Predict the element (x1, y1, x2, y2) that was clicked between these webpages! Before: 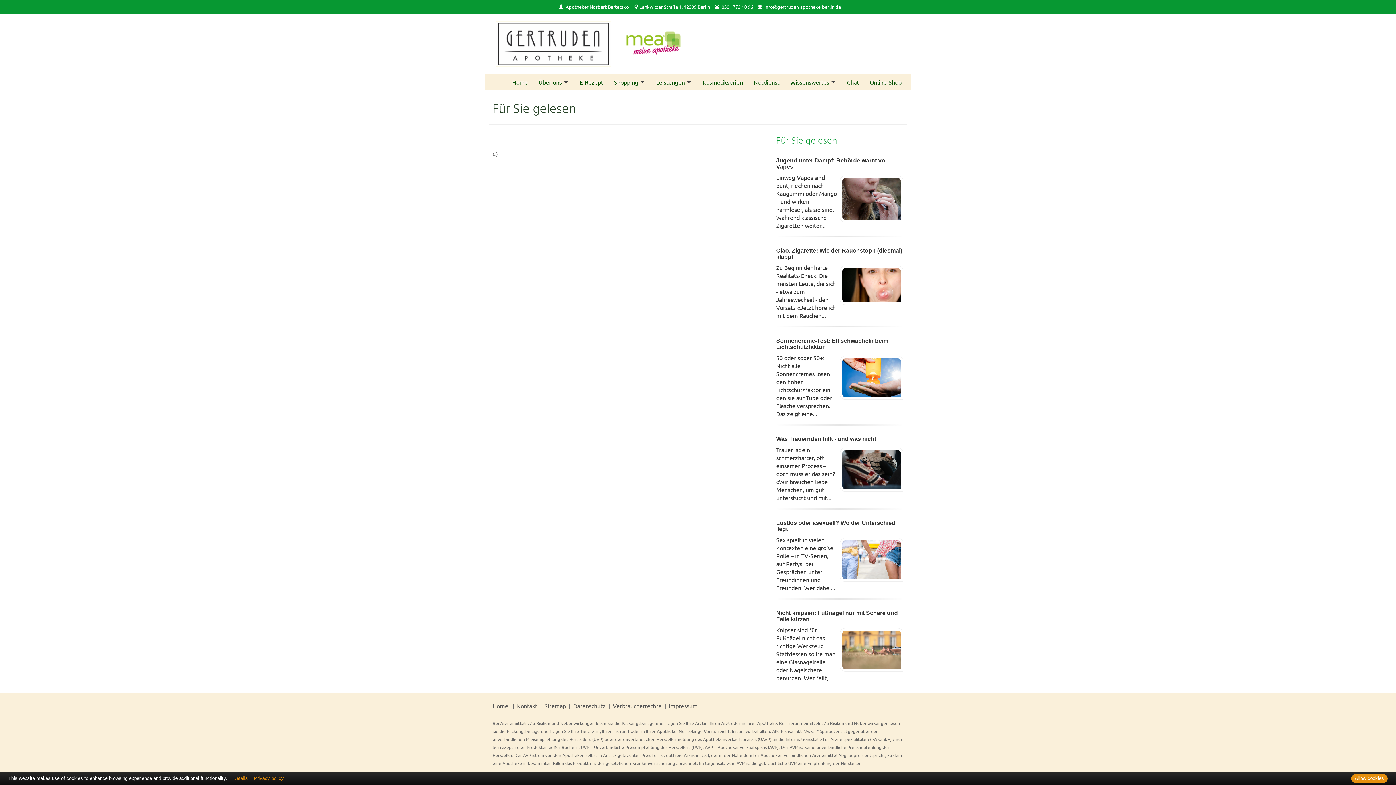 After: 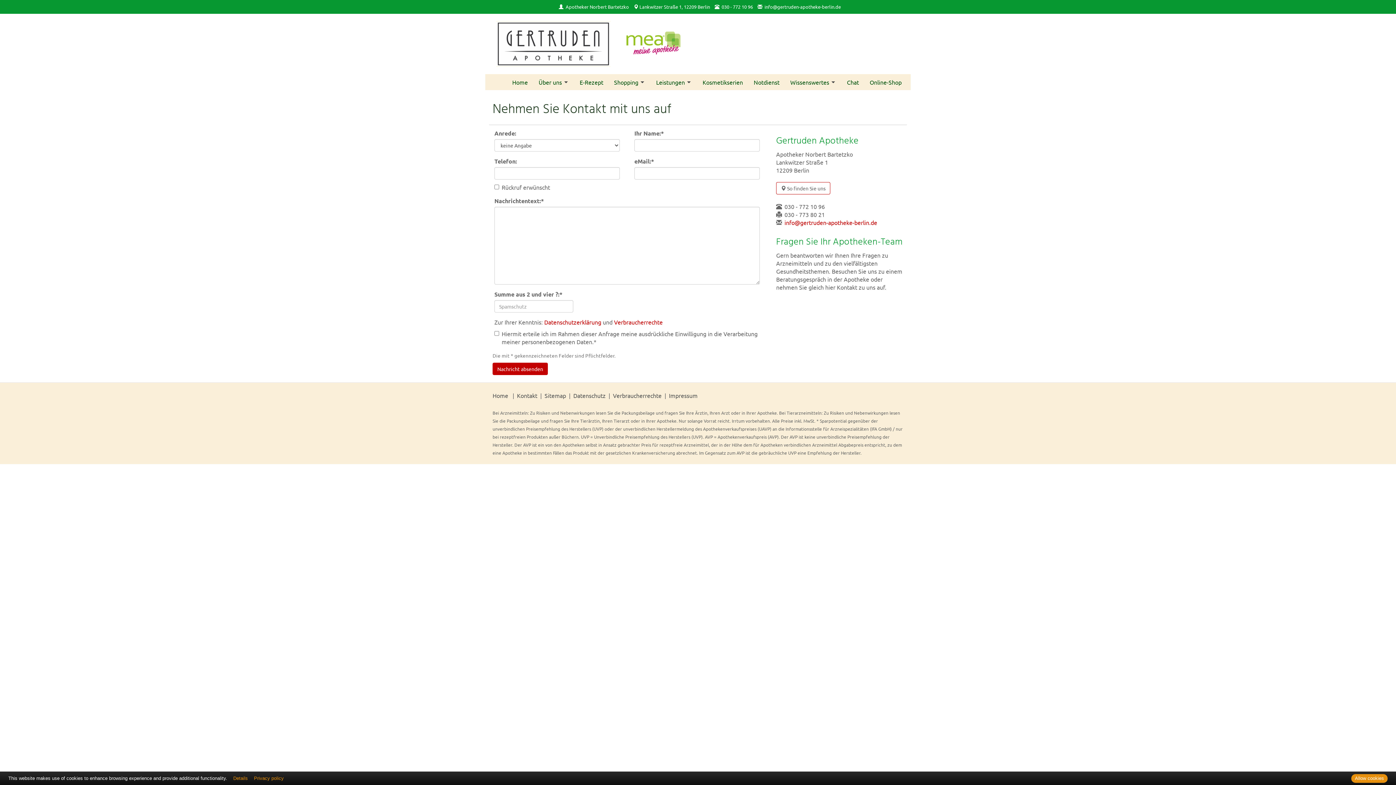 Action: bbox: (517, 702, 537, 709) label: Kontakt